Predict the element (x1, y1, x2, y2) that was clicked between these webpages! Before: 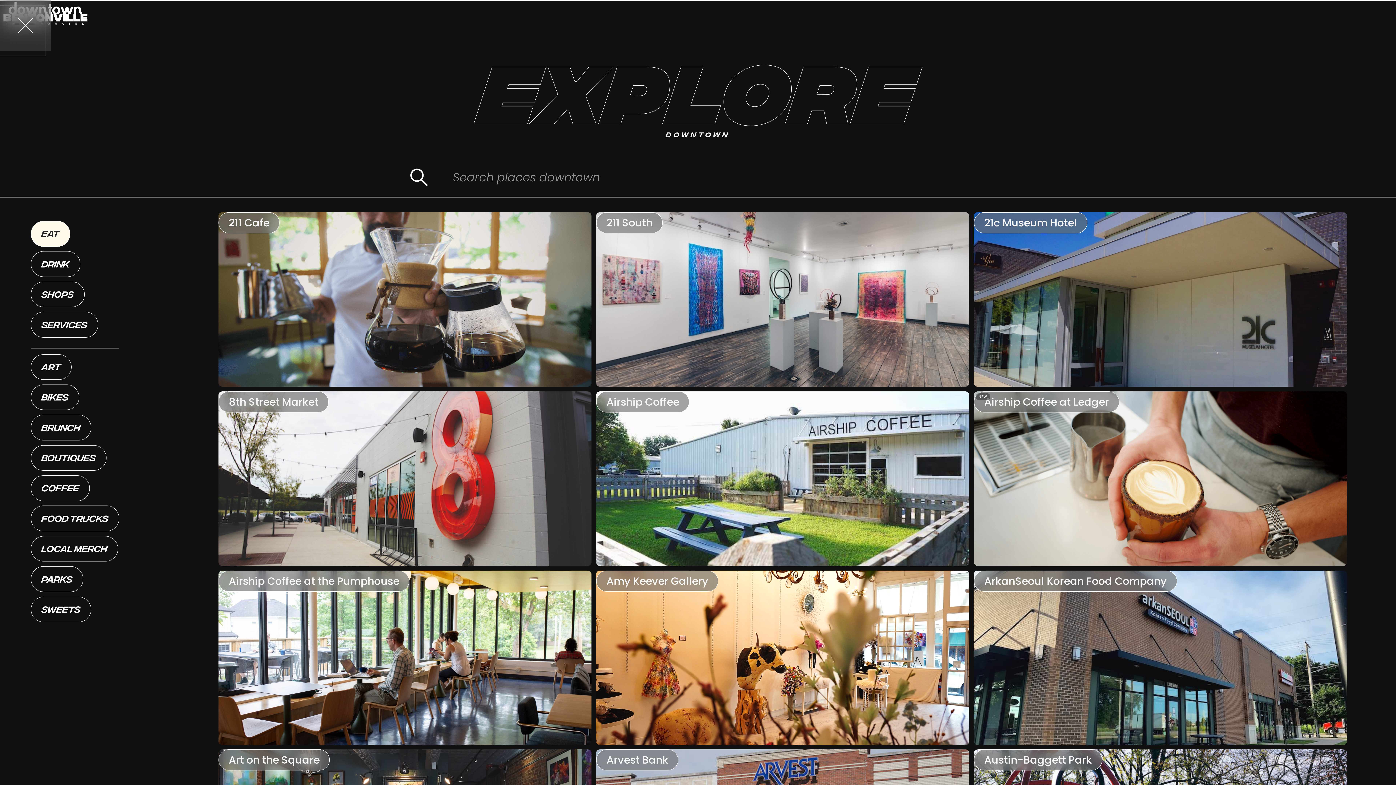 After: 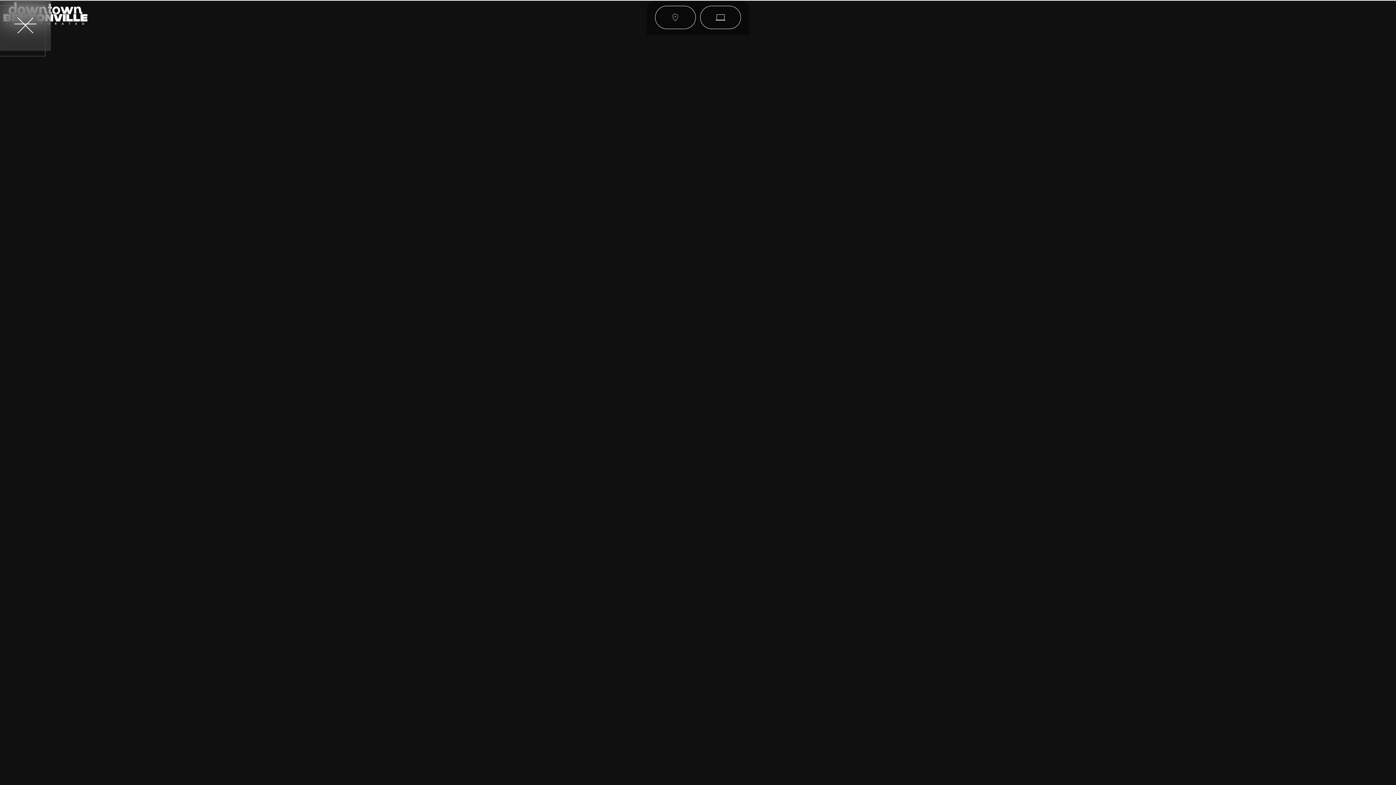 Action: bbox: (218, 570, 591, 745) label: Airship Coffee at the Pumphouse